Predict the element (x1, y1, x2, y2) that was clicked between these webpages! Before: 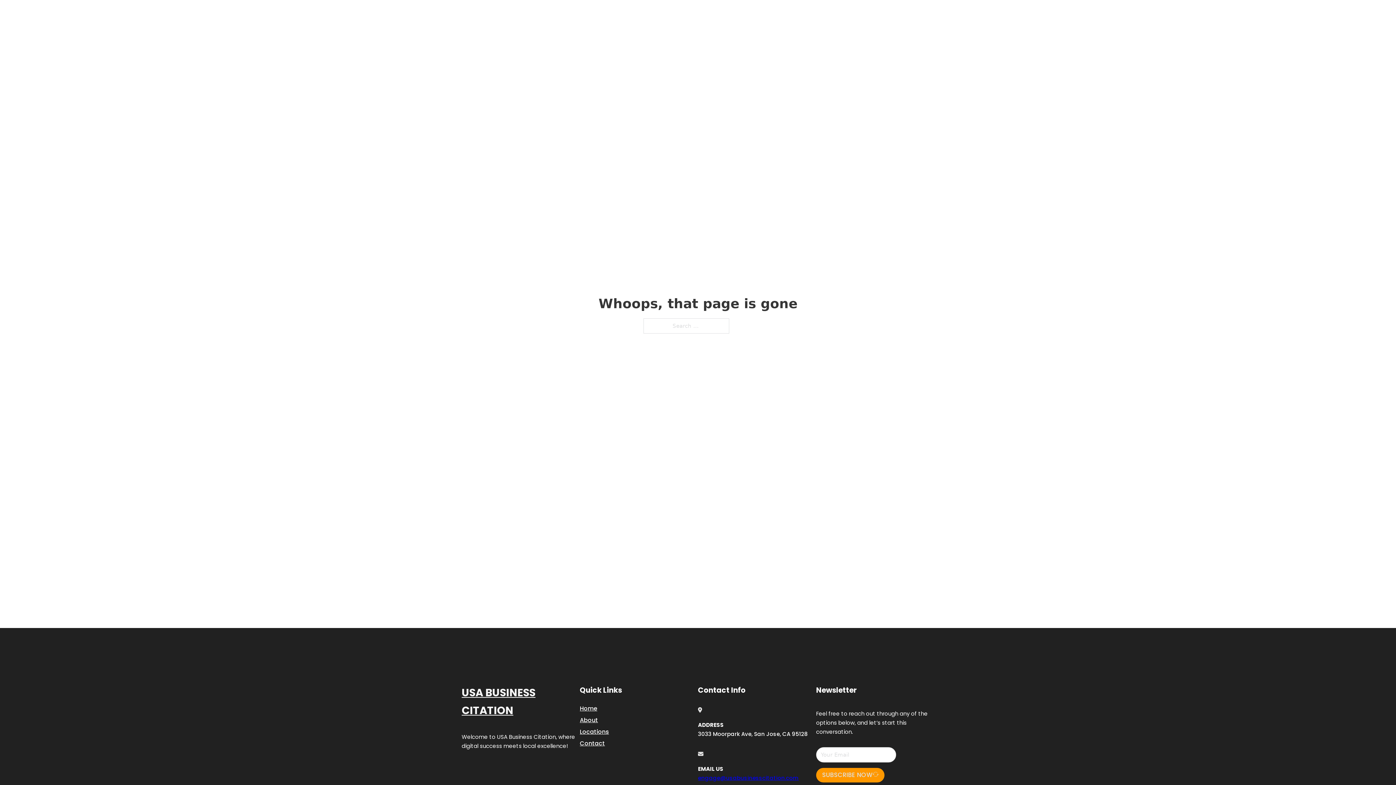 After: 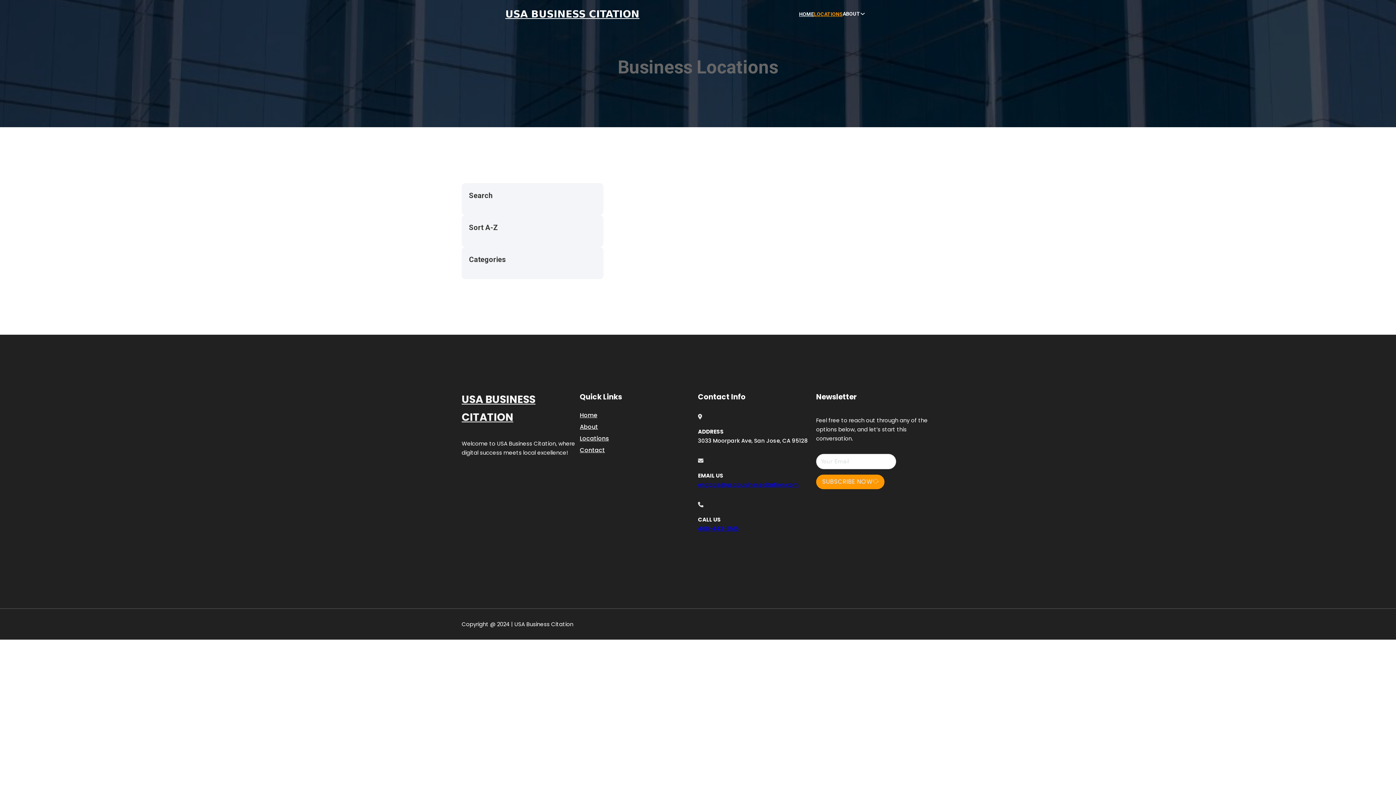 Action: bbox: (814, 10, 842, 18) label: LOCATIONS